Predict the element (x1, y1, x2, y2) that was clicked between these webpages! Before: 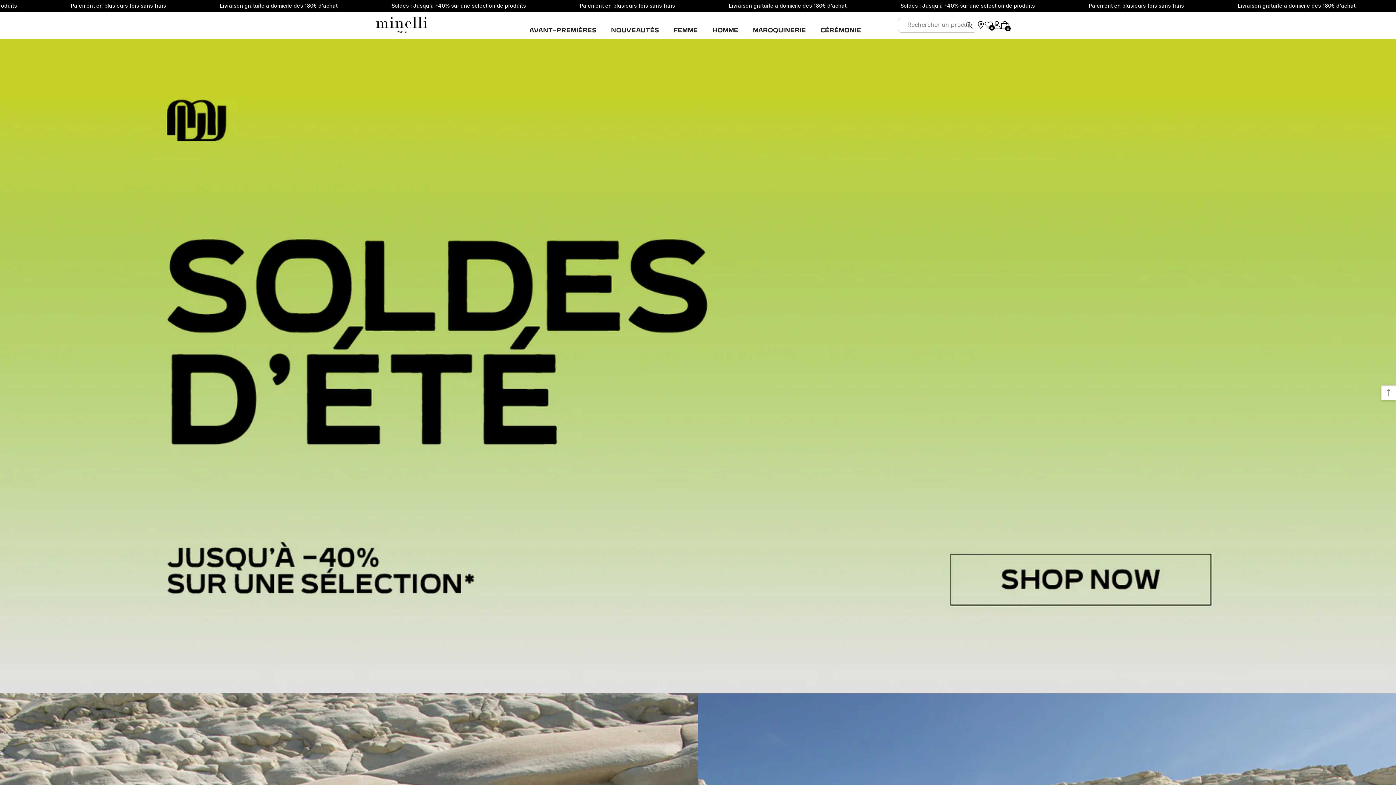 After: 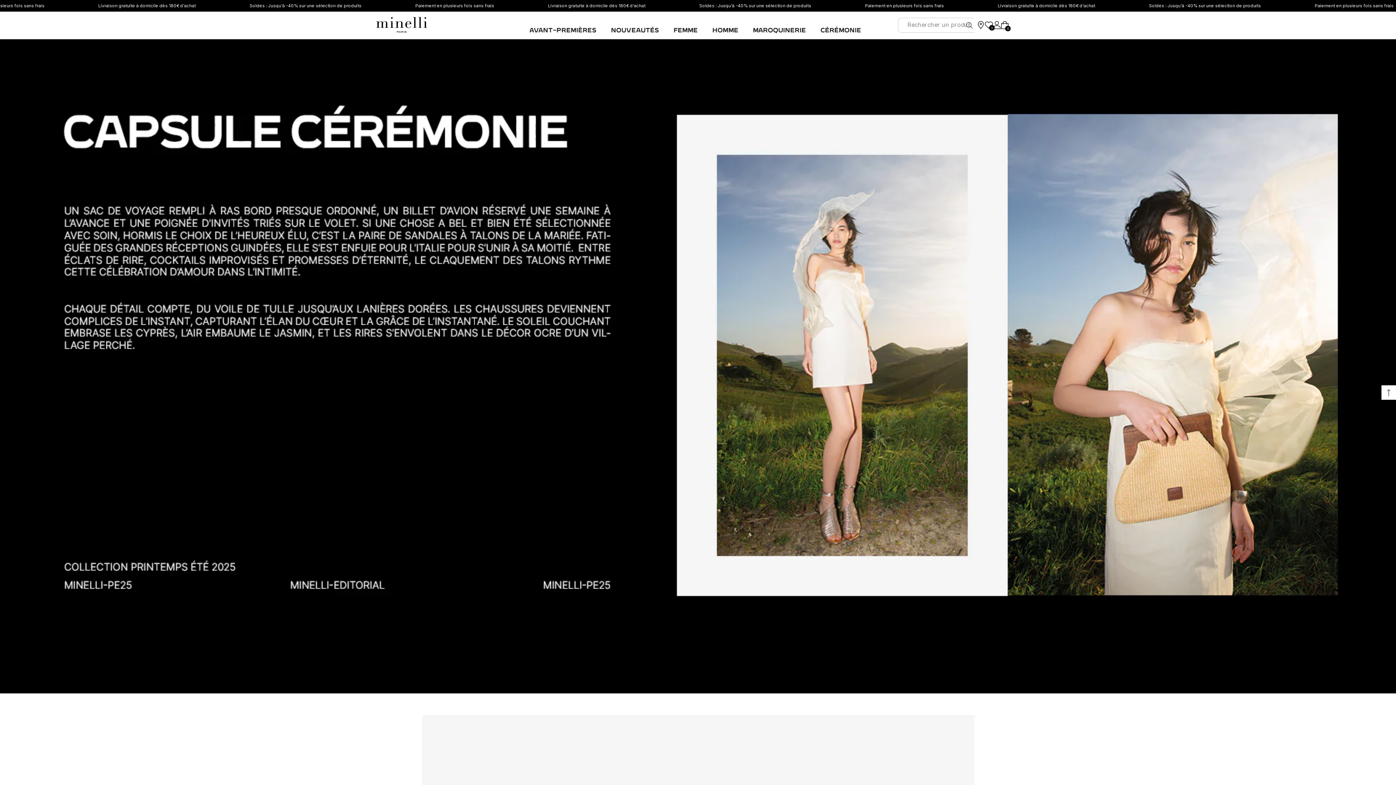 Action: label: CÉRÉMONIE bbox: (813, 21, 868, 38)